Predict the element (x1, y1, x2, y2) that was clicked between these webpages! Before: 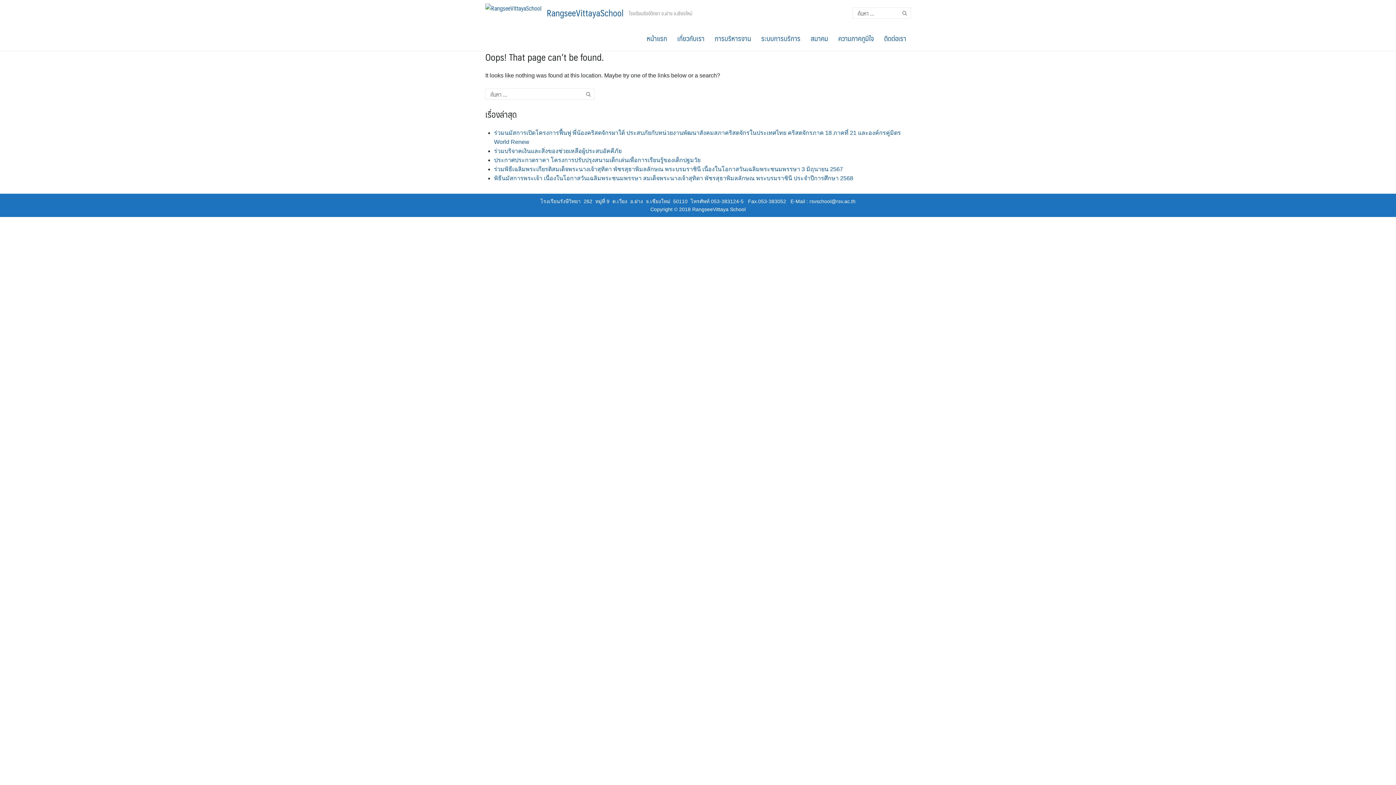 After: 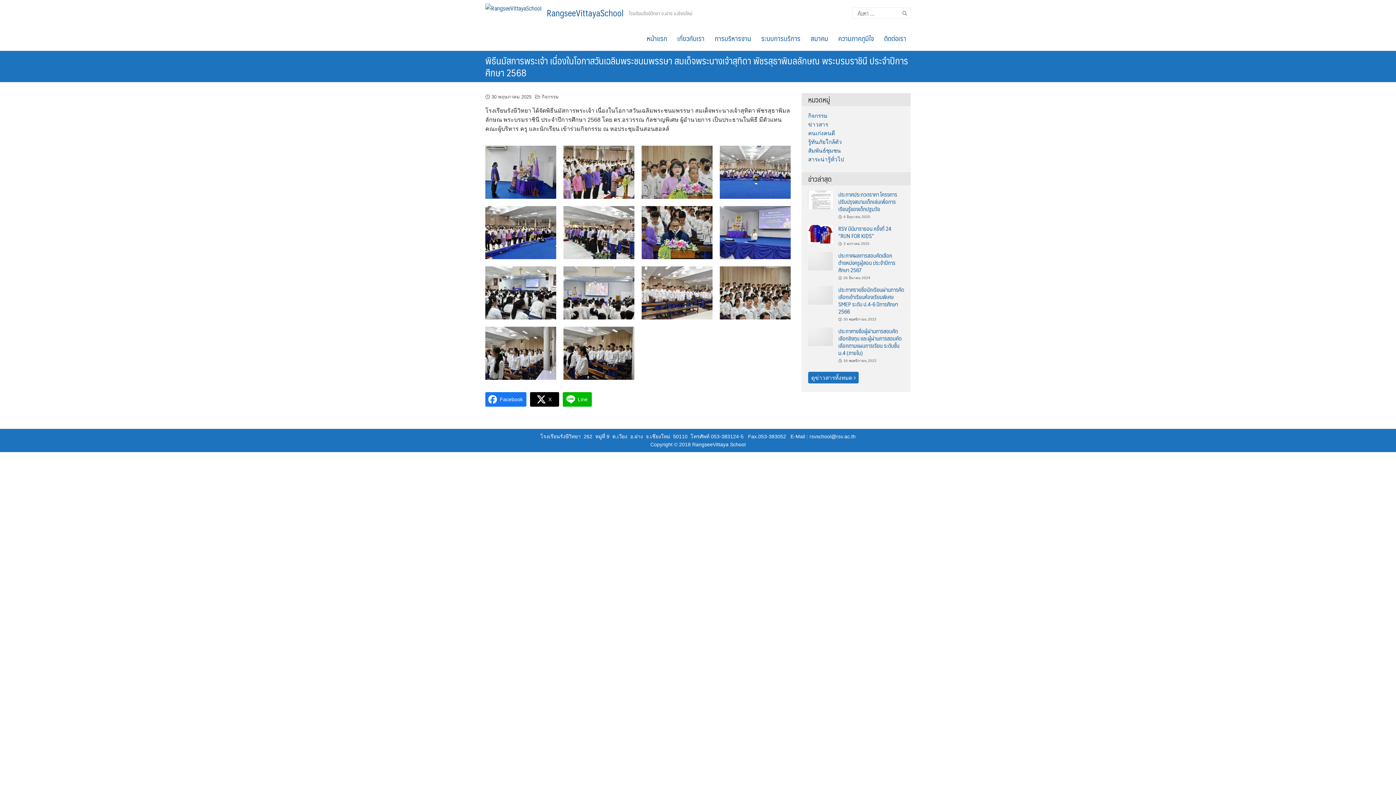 Action: label: พิธีนมัสการพระเจ้า เนื่องในโอกาสวันเฉลิมพระชนมพรรษา สมเด็จพระนางเจ้าสุทิดา พัชรสุธาพิมลลักษณ พระบรมราชินี ประจำปีการศึกษา 2568 bbox: (494, 175, 853, 181)